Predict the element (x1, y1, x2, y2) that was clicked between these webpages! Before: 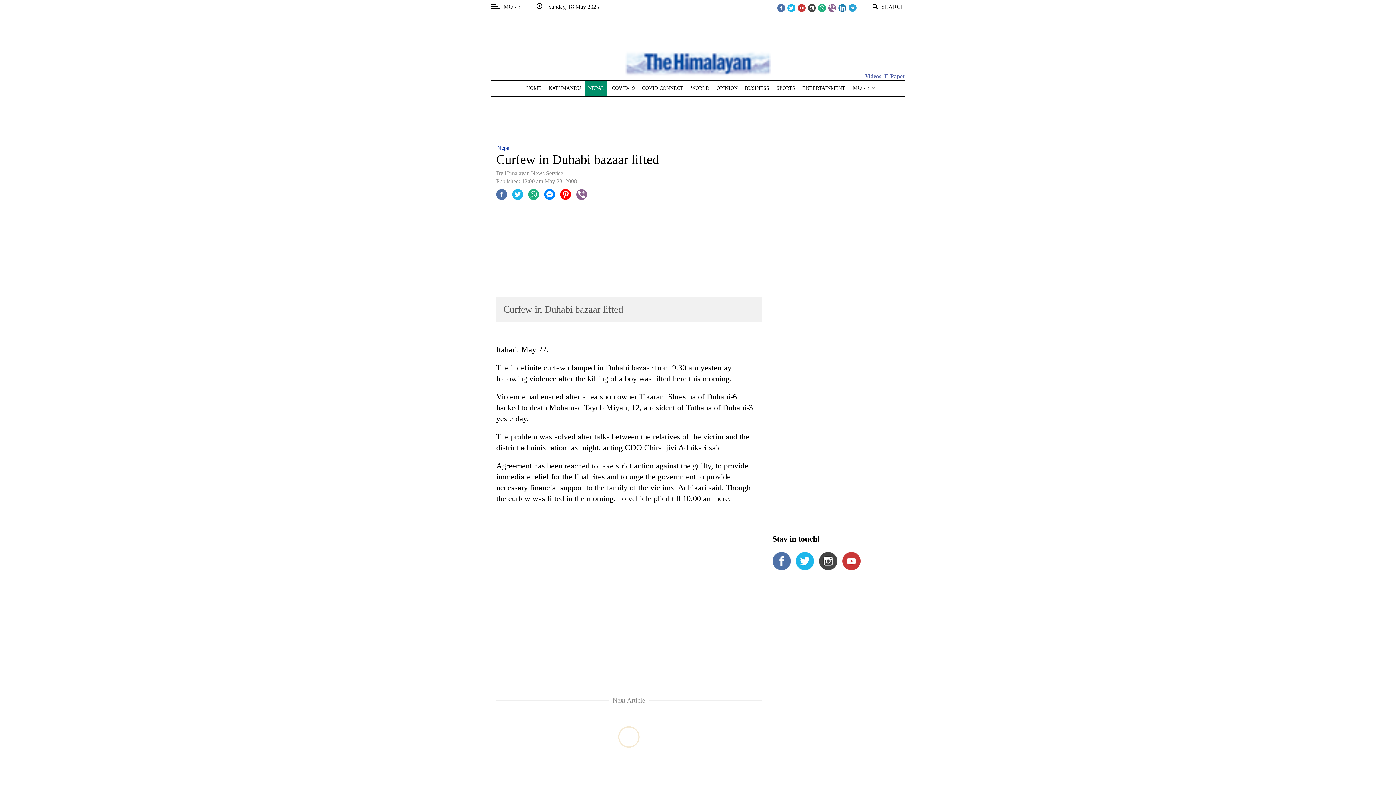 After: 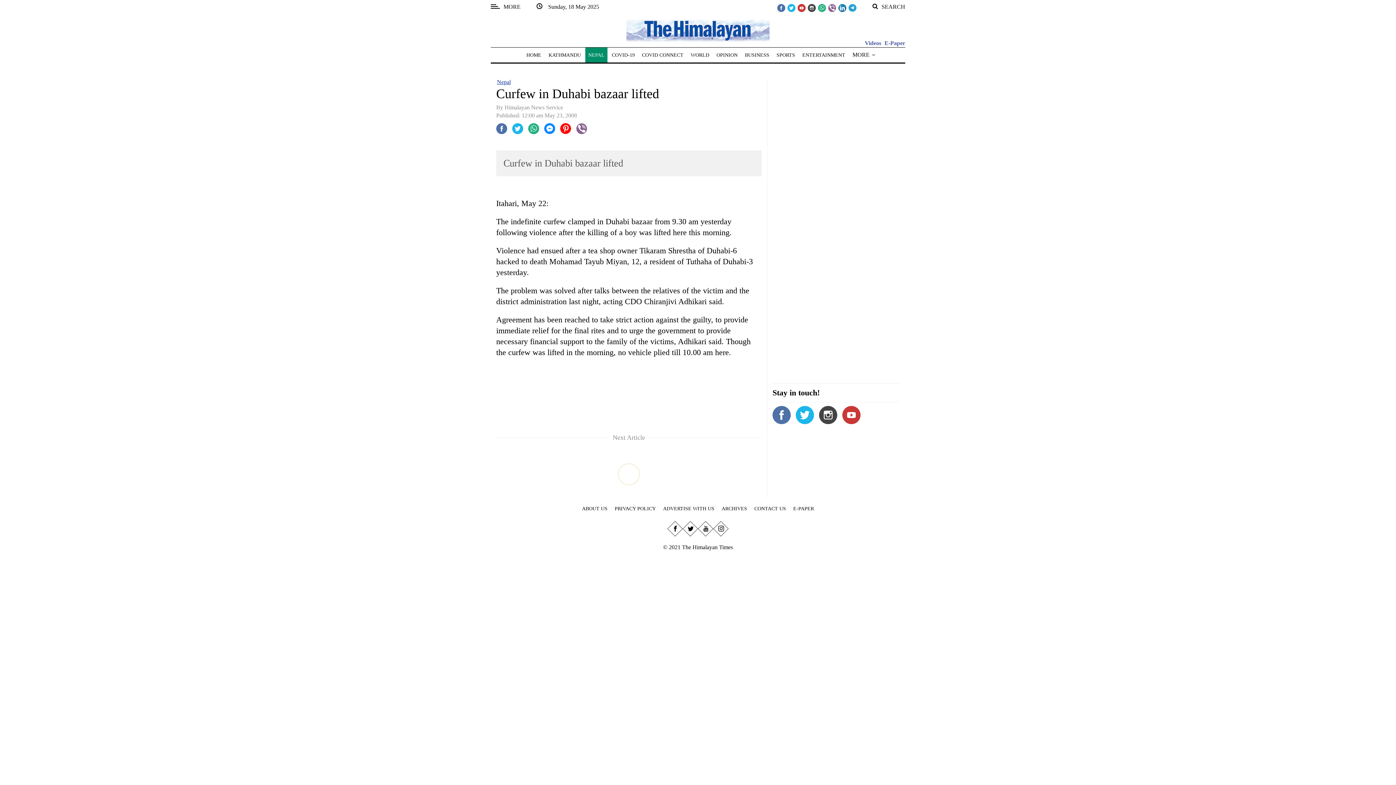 Action: bbox: (512, 190, 523, 197)